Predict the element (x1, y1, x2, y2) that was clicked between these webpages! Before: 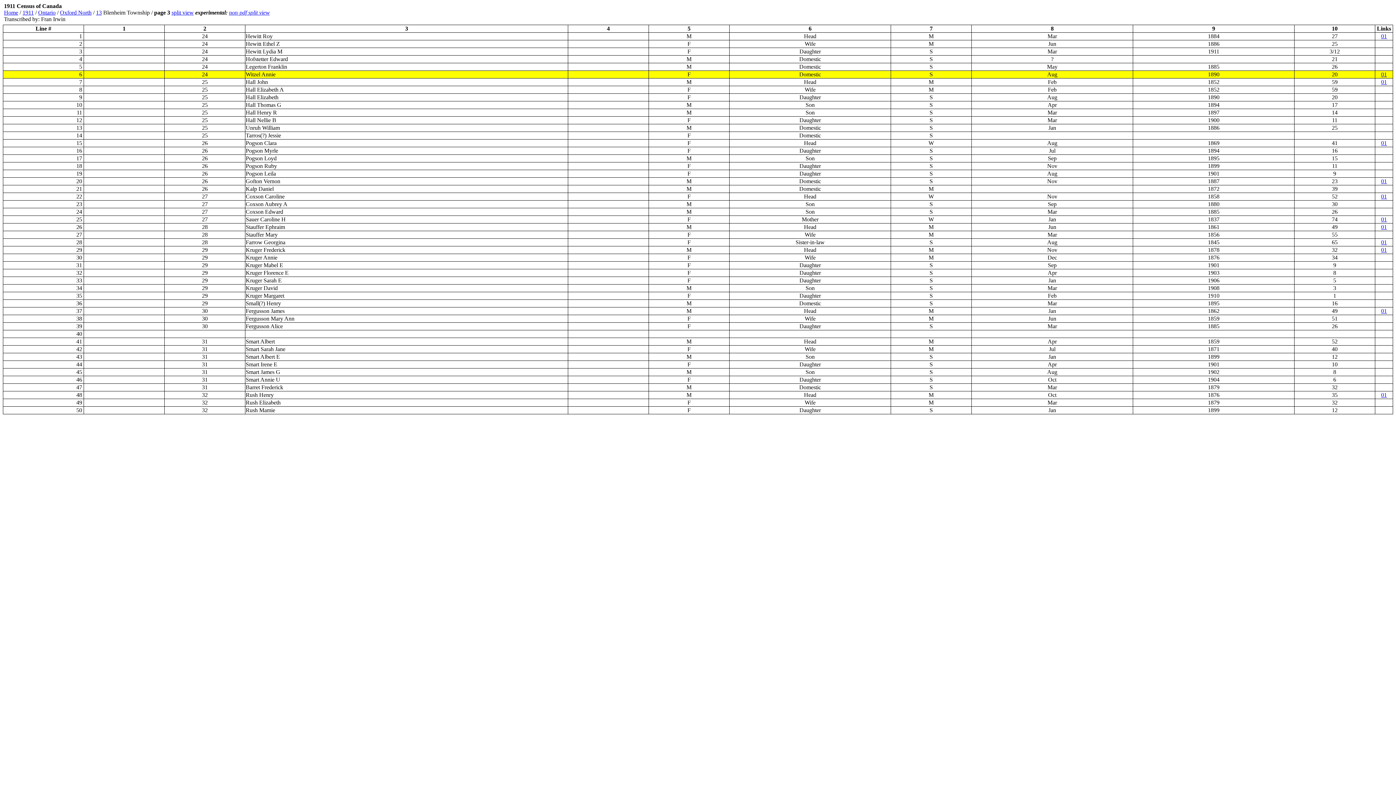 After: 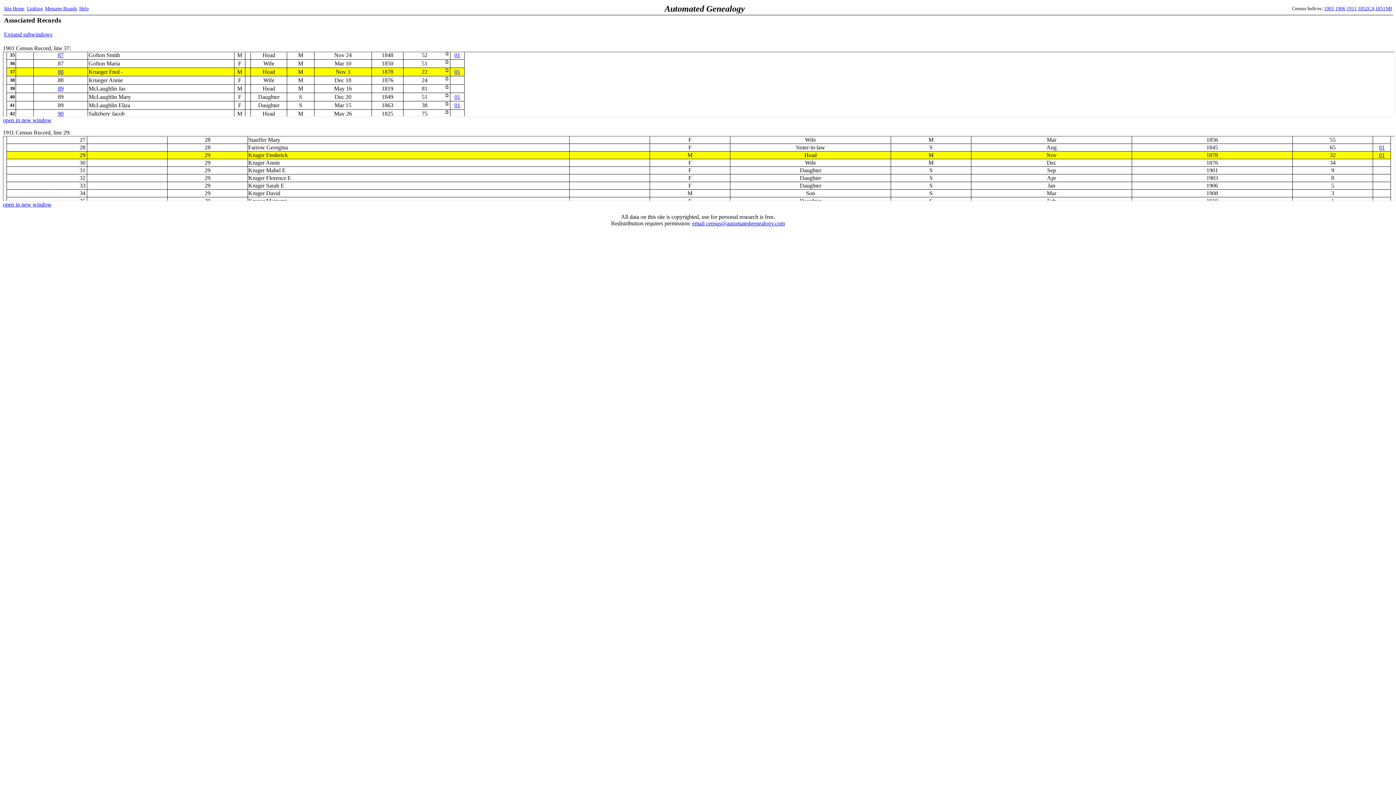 Action: bbox: (1381, 246, 1387, 253) label: 01